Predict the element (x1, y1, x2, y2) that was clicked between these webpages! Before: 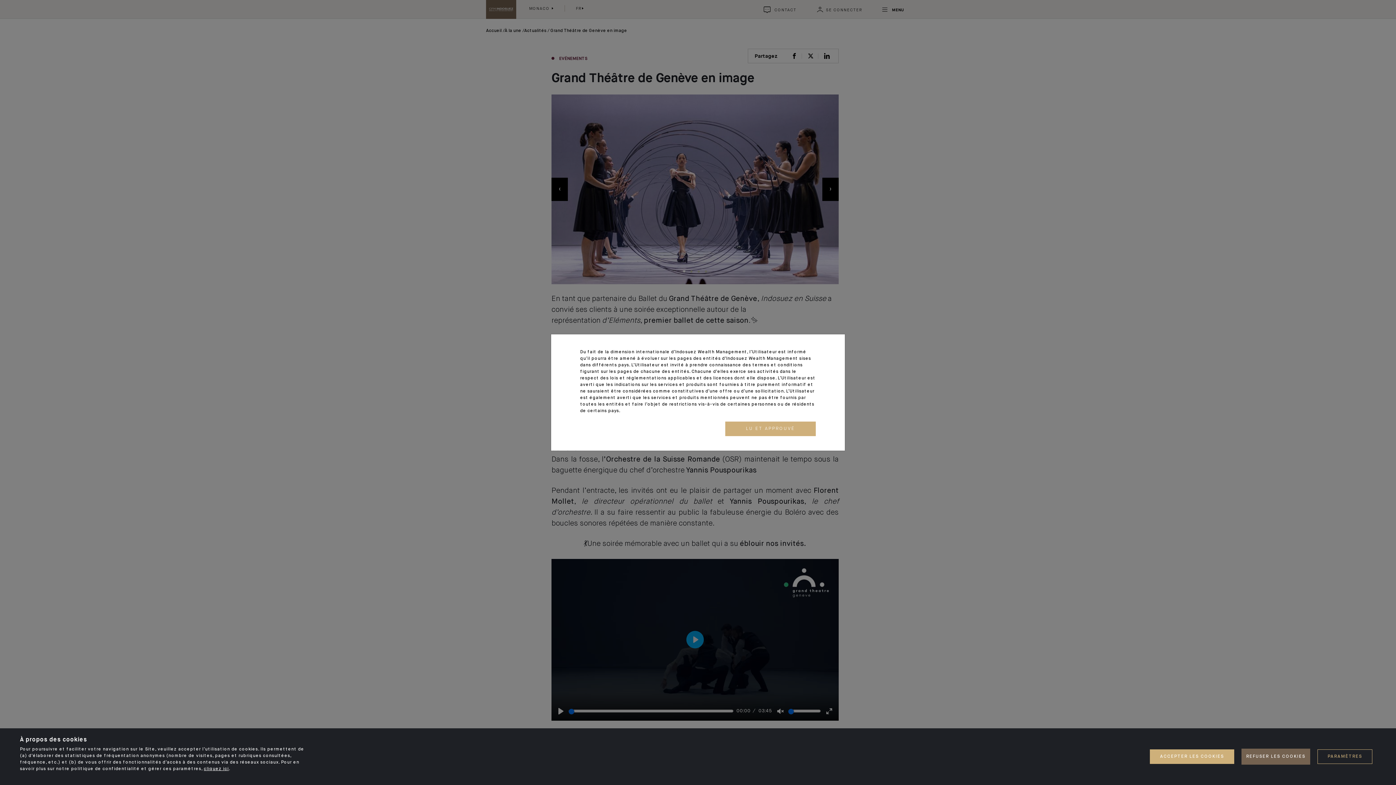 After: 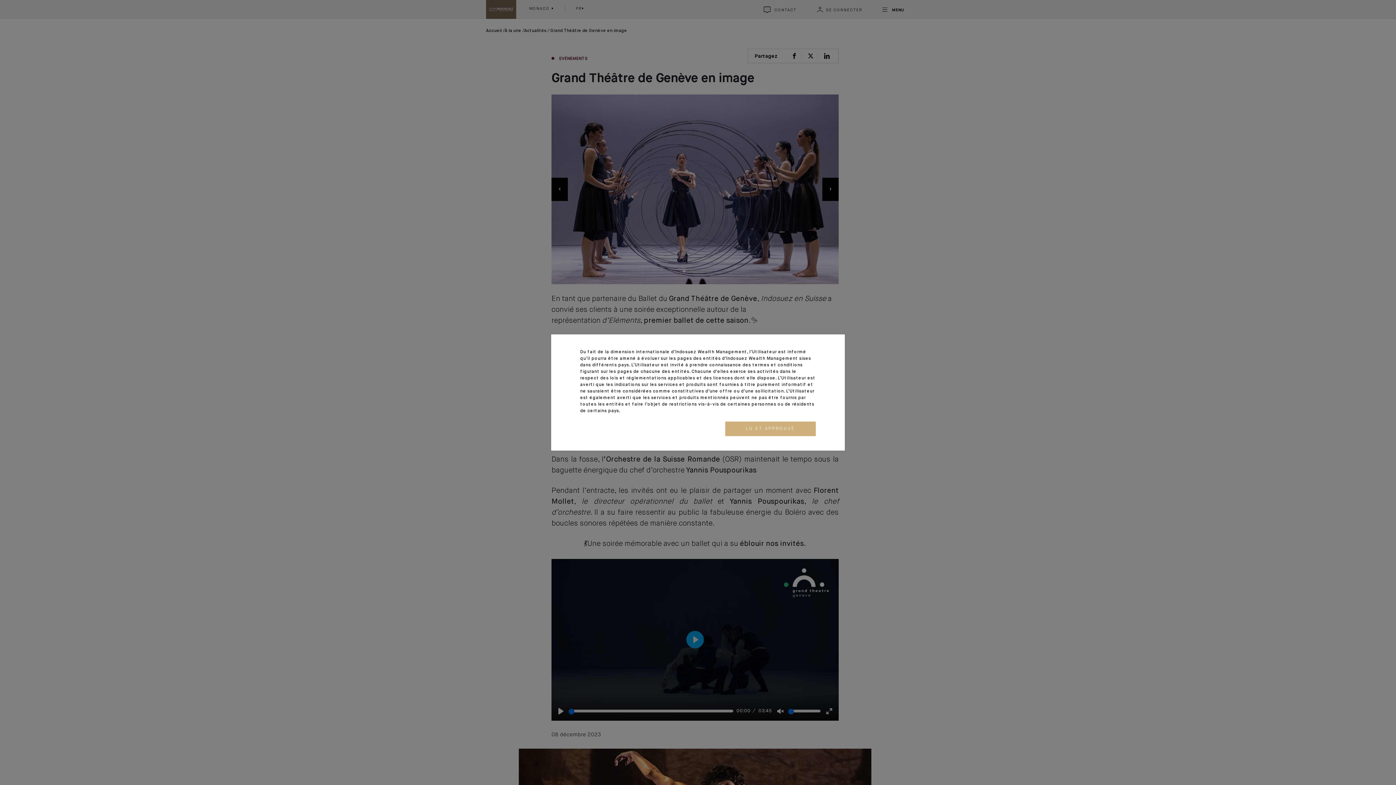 Action: label: REFUSER LES COOKIES bbox: (1241, 749, 1310, 765)